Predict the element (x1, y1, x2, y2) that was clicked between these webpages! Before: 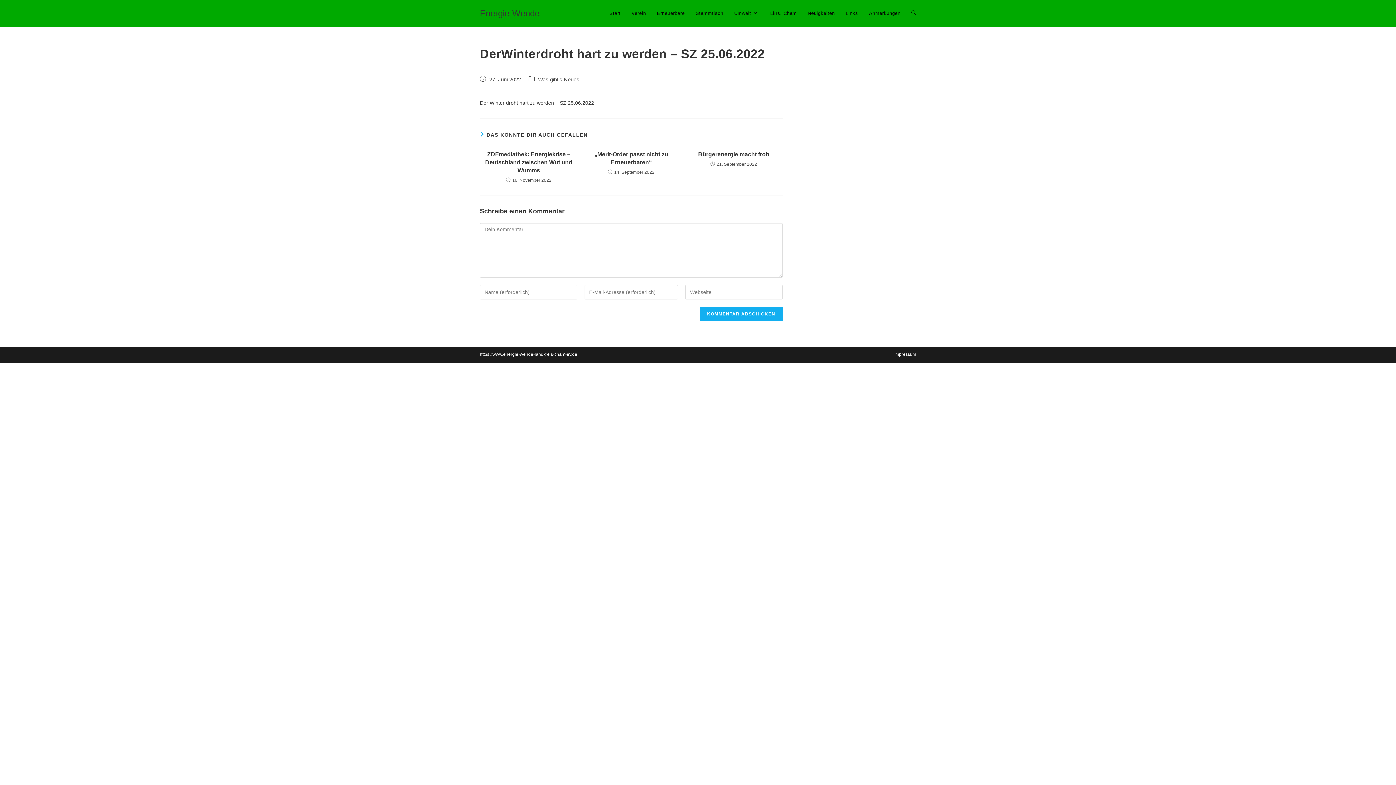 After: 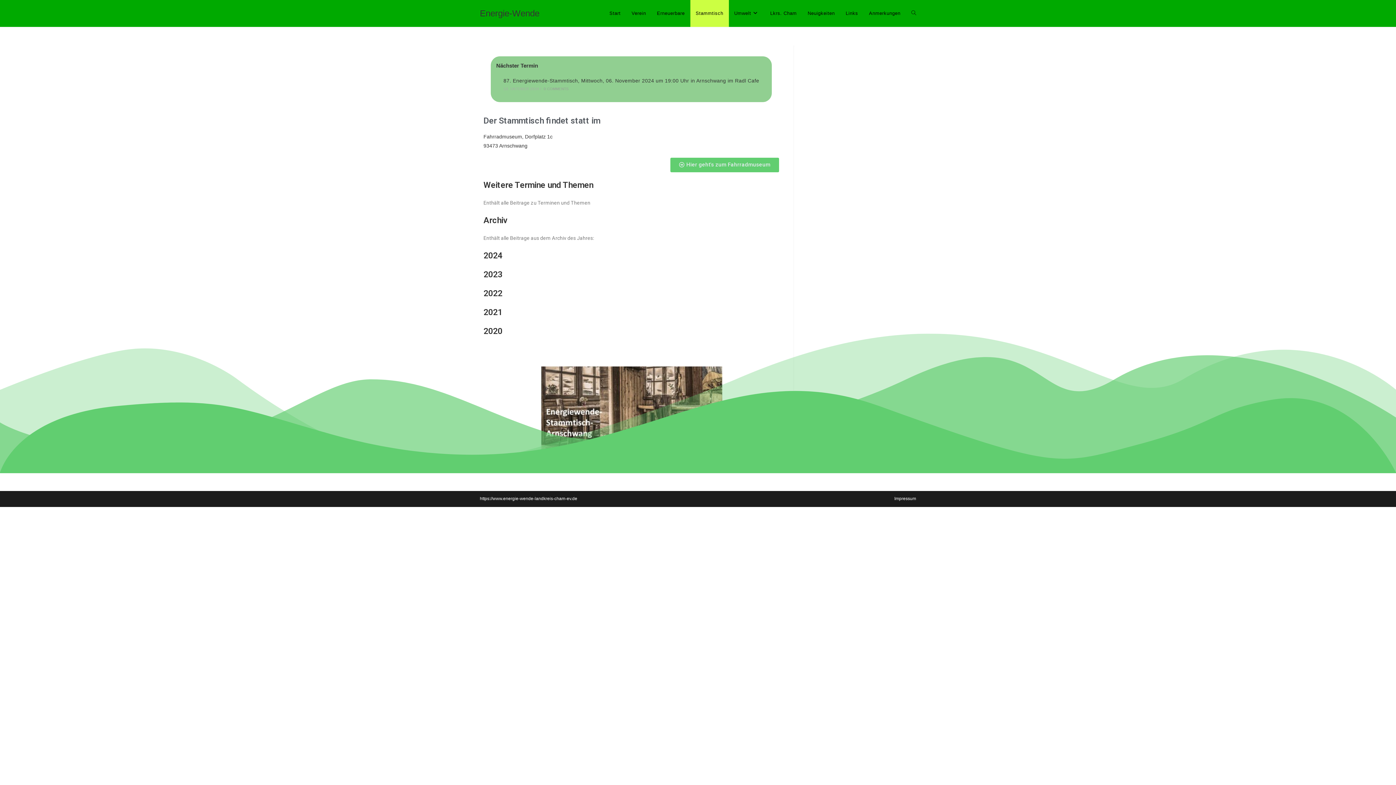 Action: label: Stammtisch bbox: (690, 0, 728, 26)